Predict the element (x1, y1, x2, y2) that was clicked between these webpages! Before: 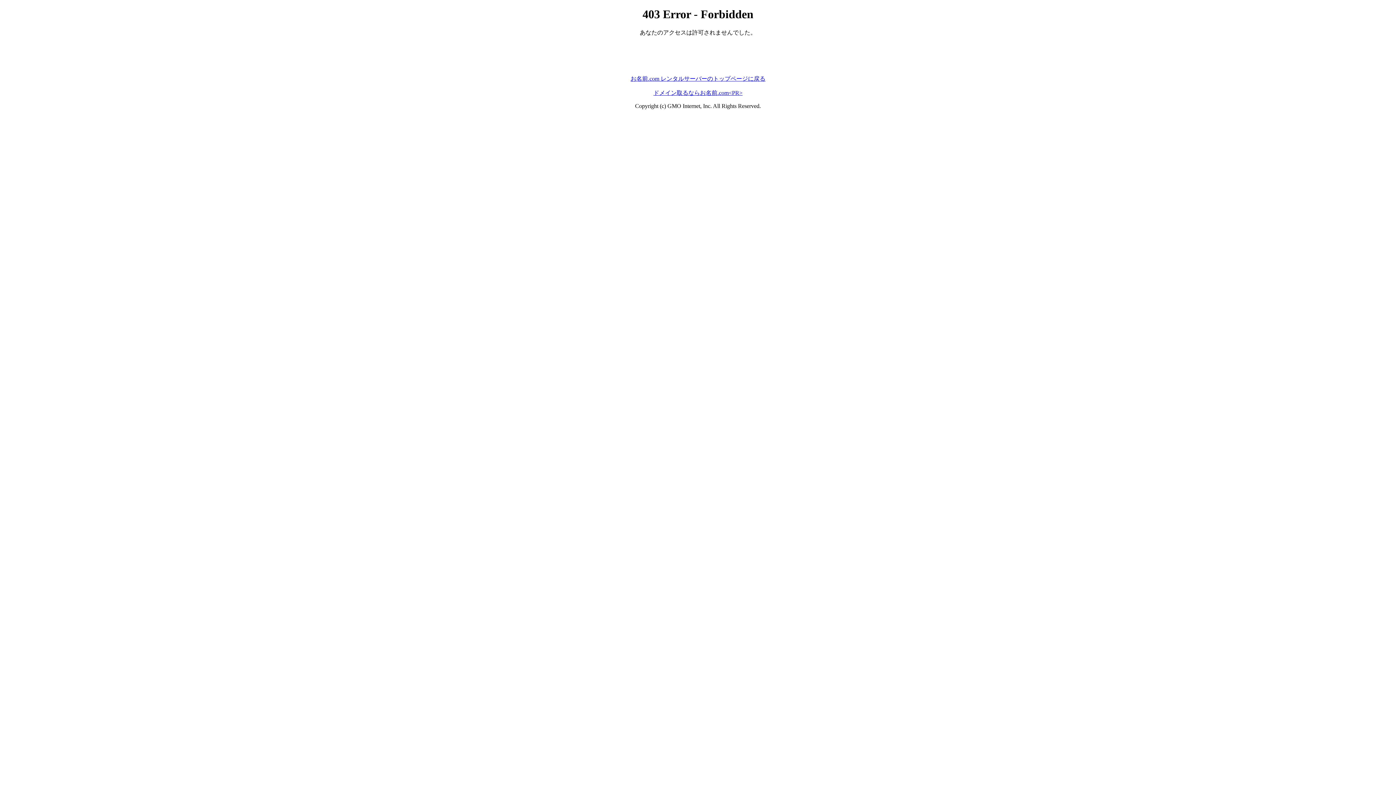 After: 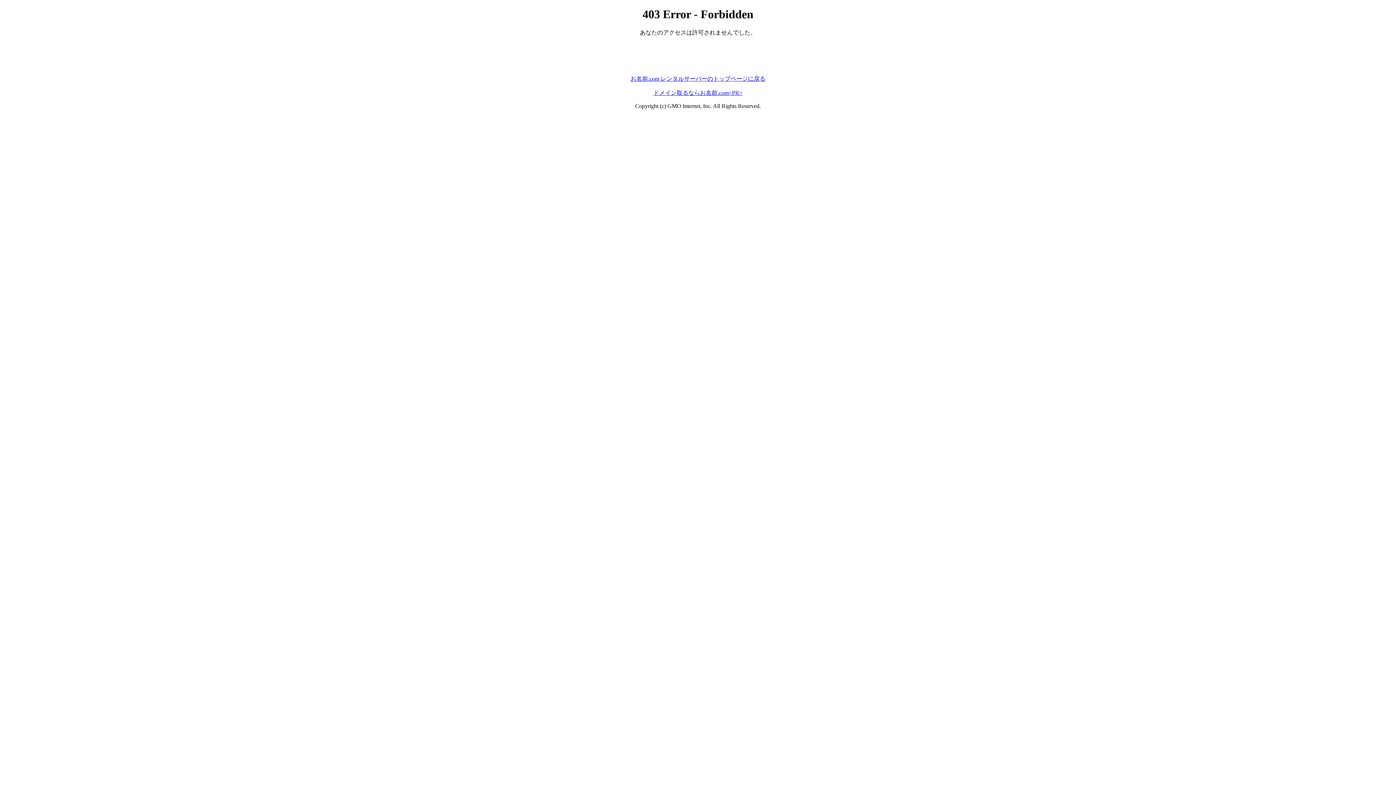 Action: bbox: (653, 89, 742, 95) label: ドメイン取るならお名前.com<PR>